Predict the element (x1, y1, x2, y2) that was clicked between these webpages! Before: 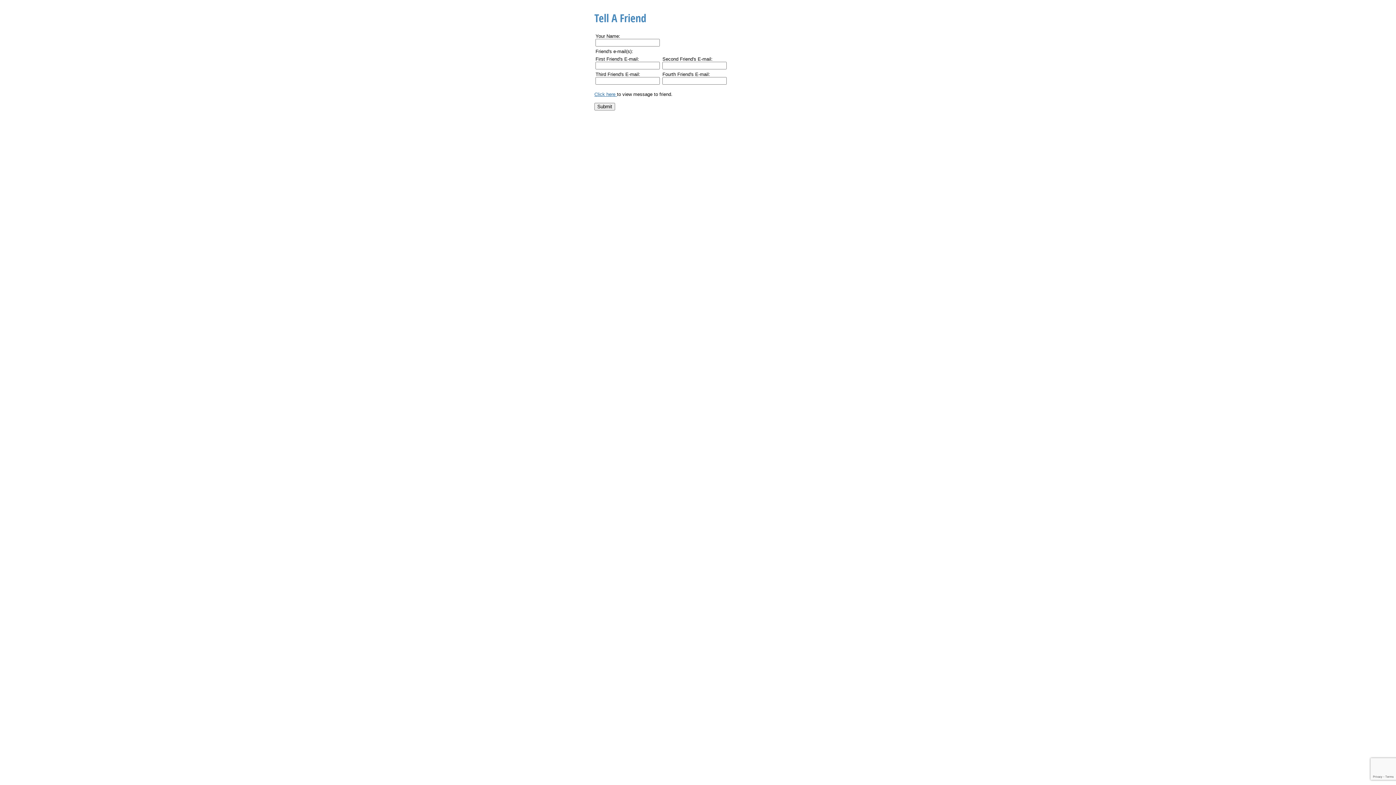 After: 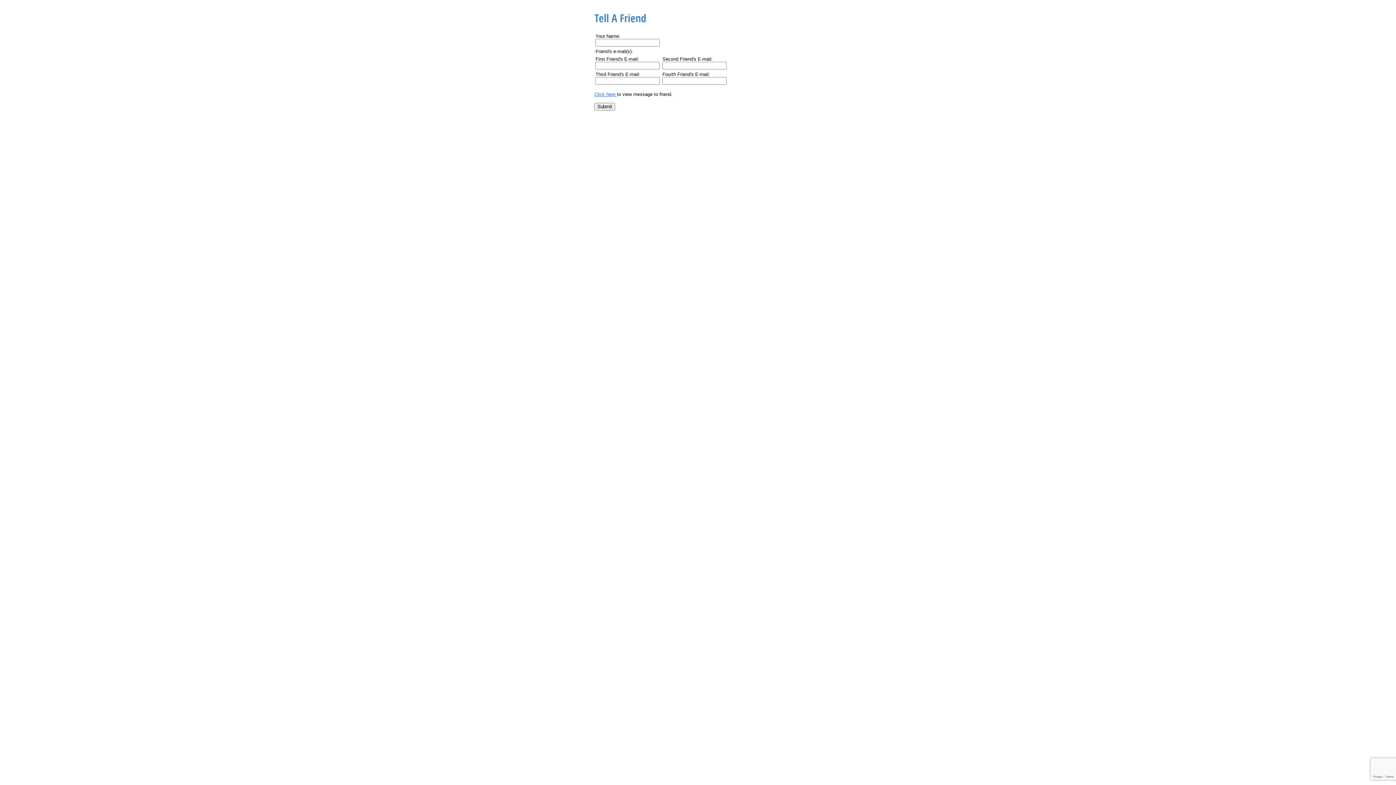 Action: bbox: (594, 91, 617, 97) label: Click here 